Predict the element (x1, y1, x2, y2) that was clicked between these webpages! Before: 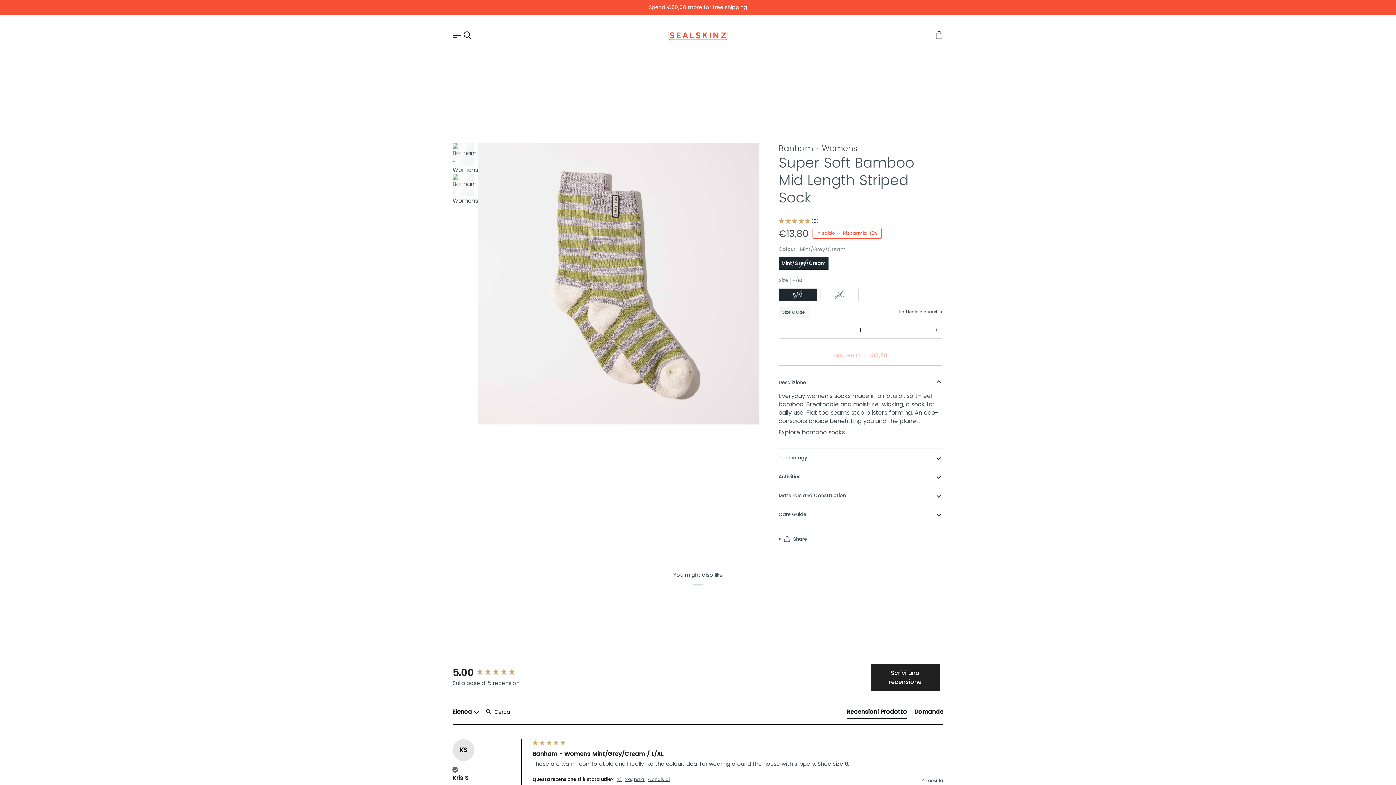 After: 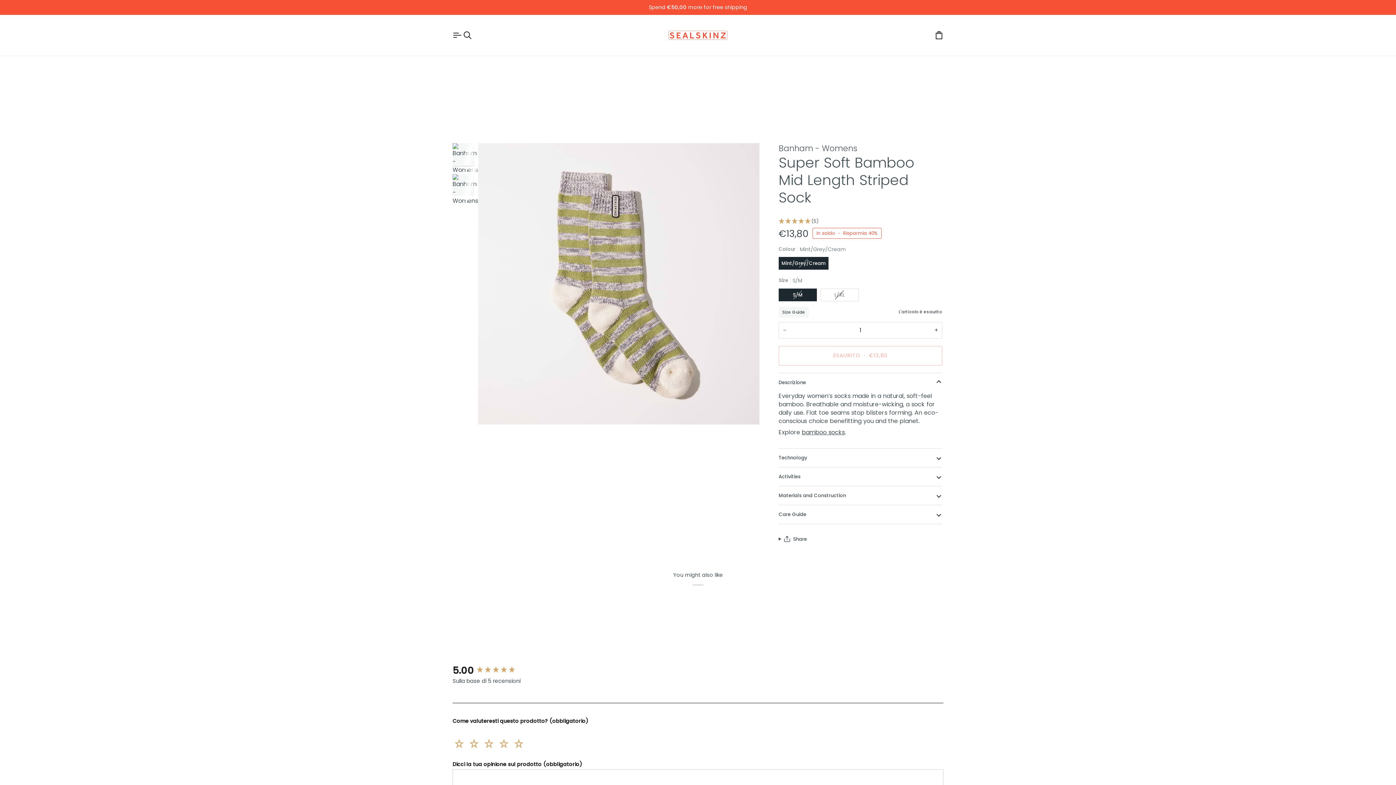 Action: bbox: (870, 664, 940, 691) label: Scrivi una recensione